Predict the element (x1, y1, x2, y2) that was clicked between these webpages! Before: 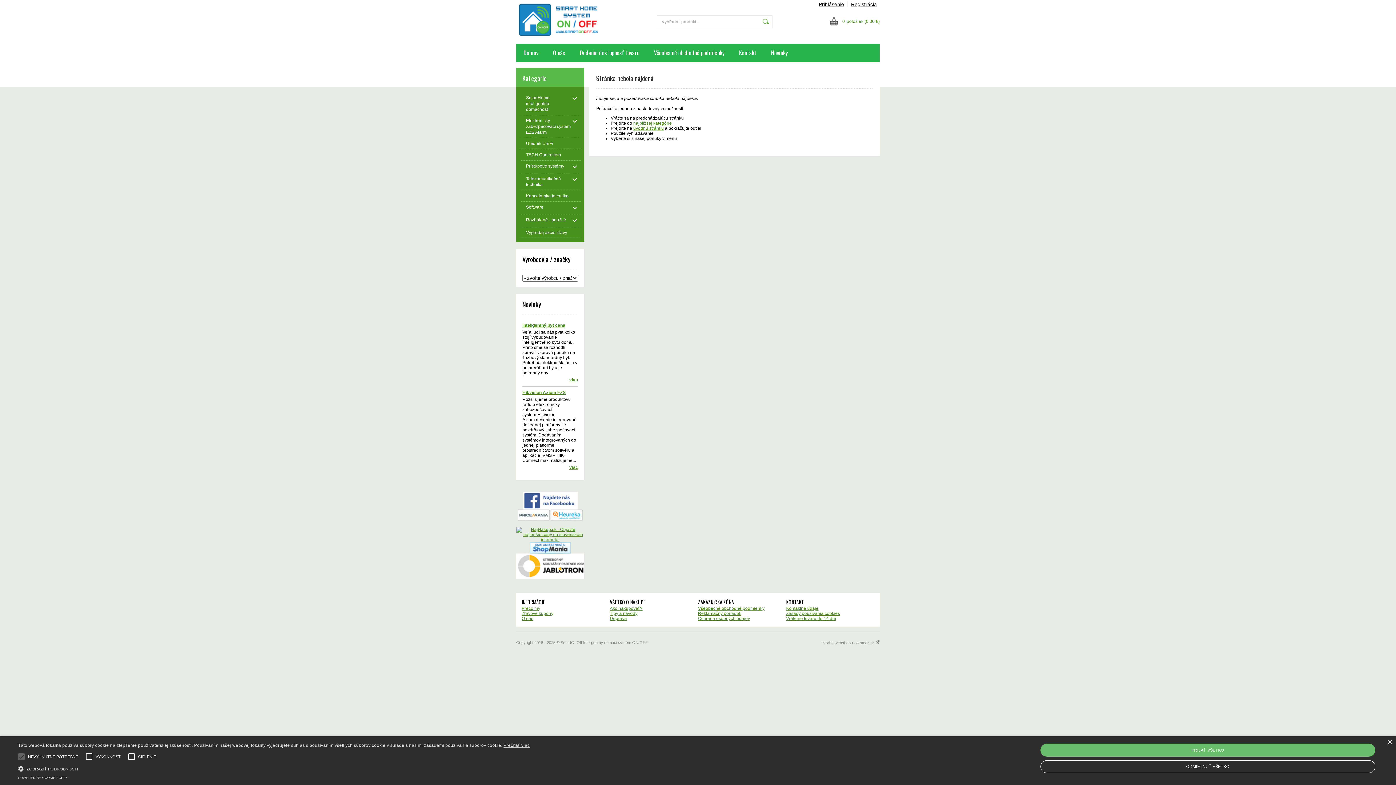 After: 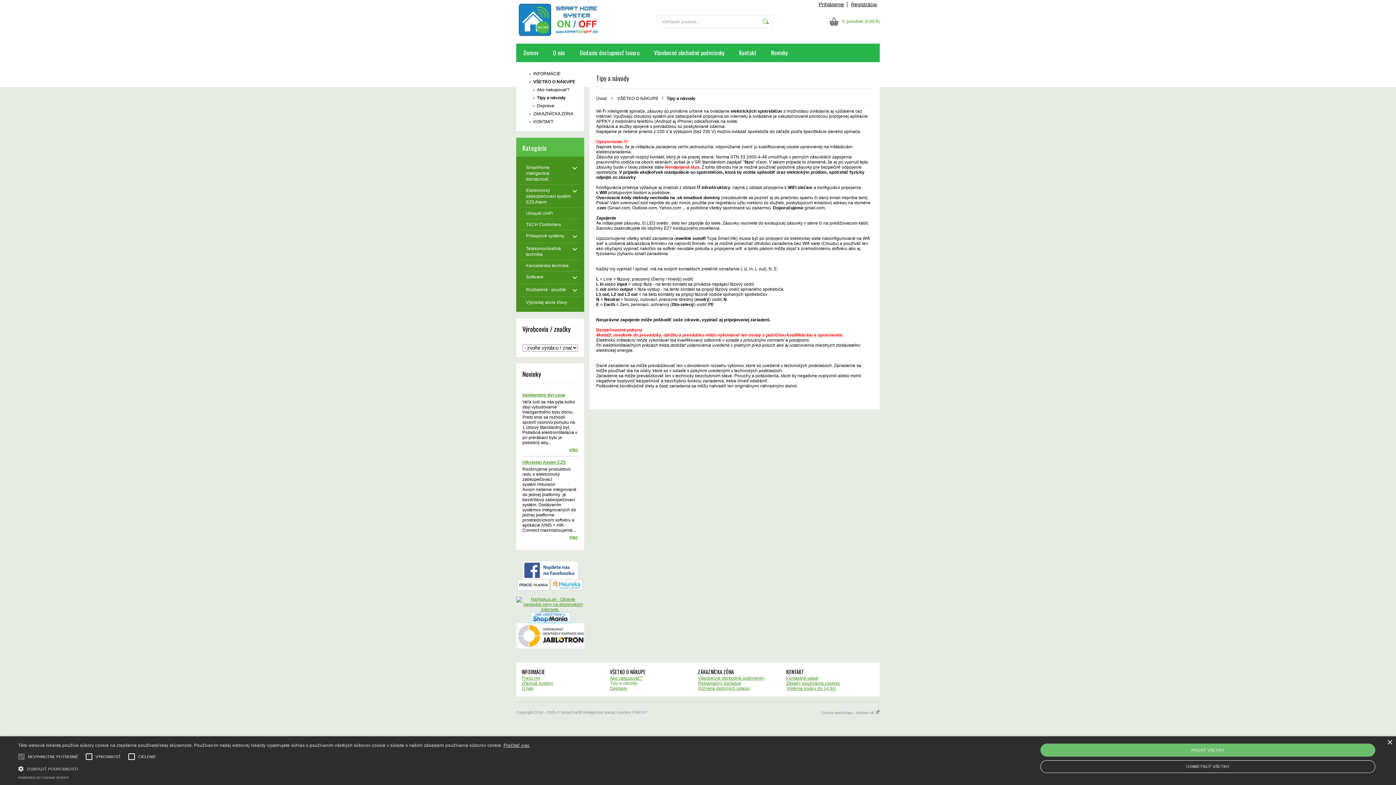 Action: label: Tipy a návody bbox: (610, 611, 637, 616)